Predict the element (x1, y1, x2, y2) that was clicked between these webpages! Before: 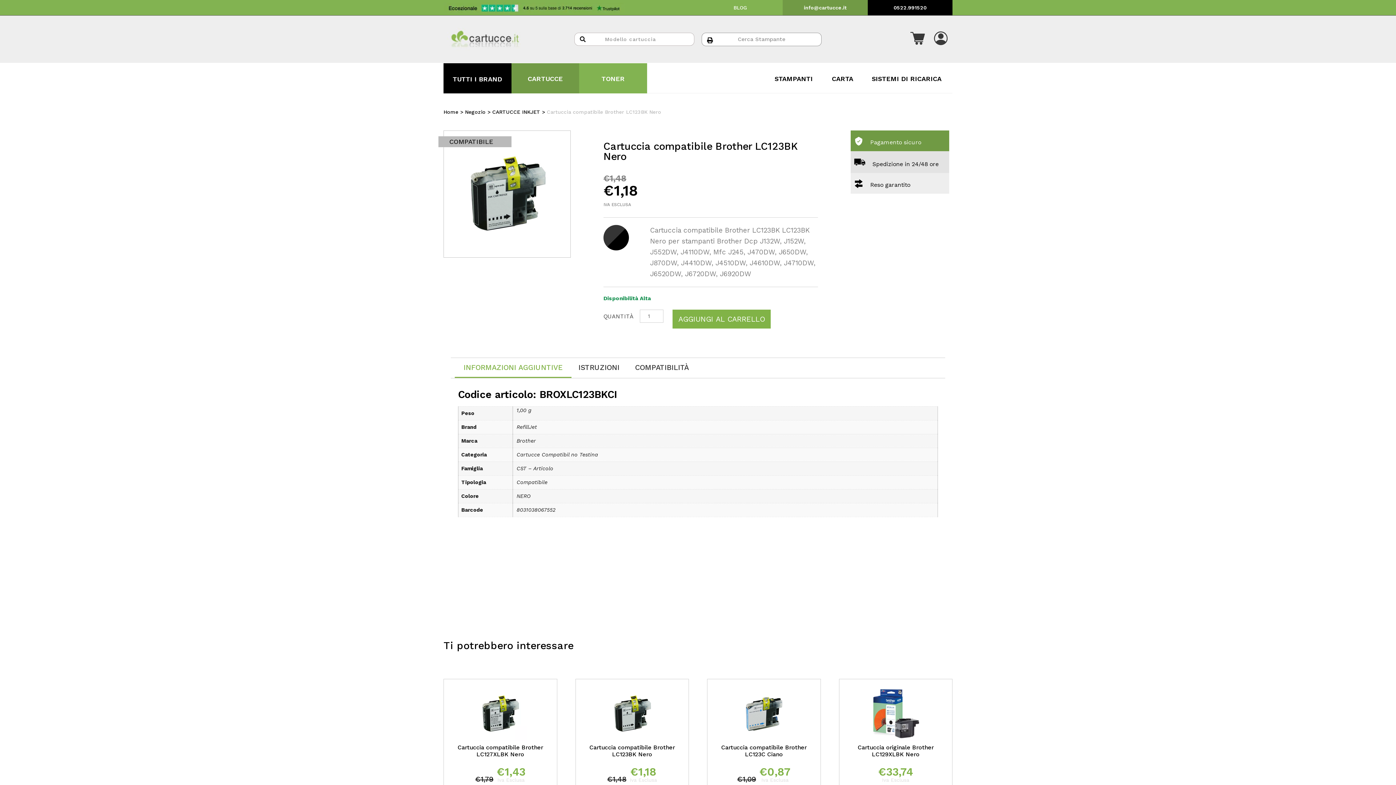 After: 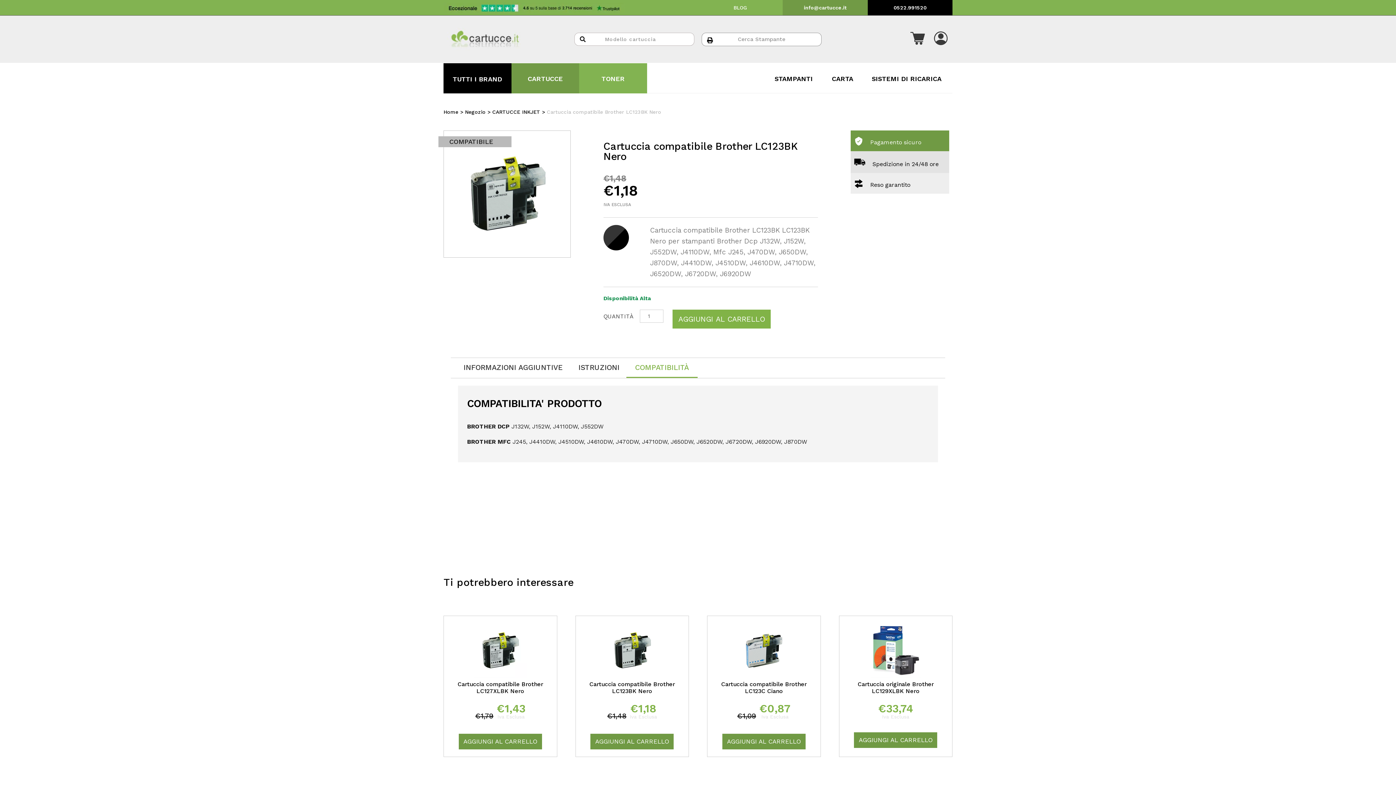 Action: label: COMPATIBILITÀ bbox: (626, 358, 697, 377)